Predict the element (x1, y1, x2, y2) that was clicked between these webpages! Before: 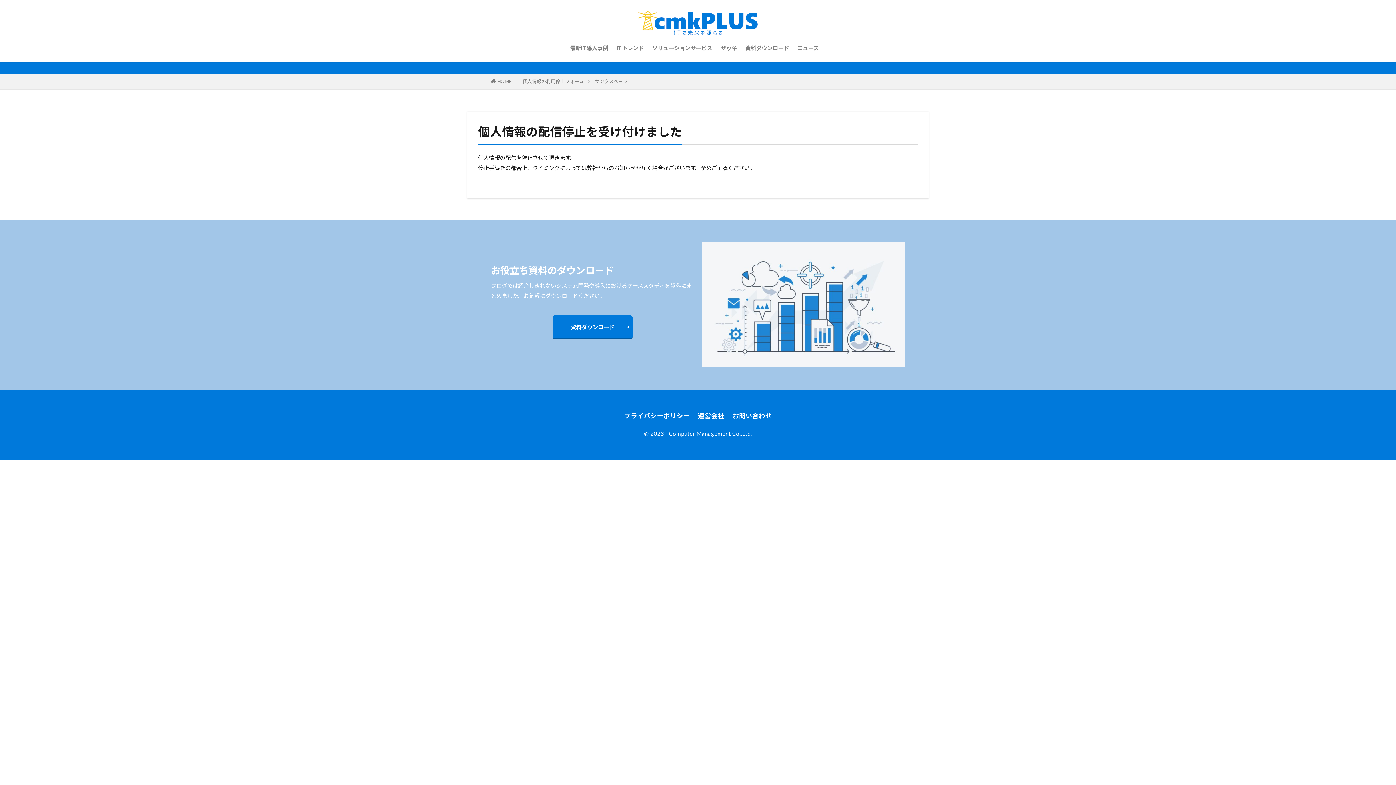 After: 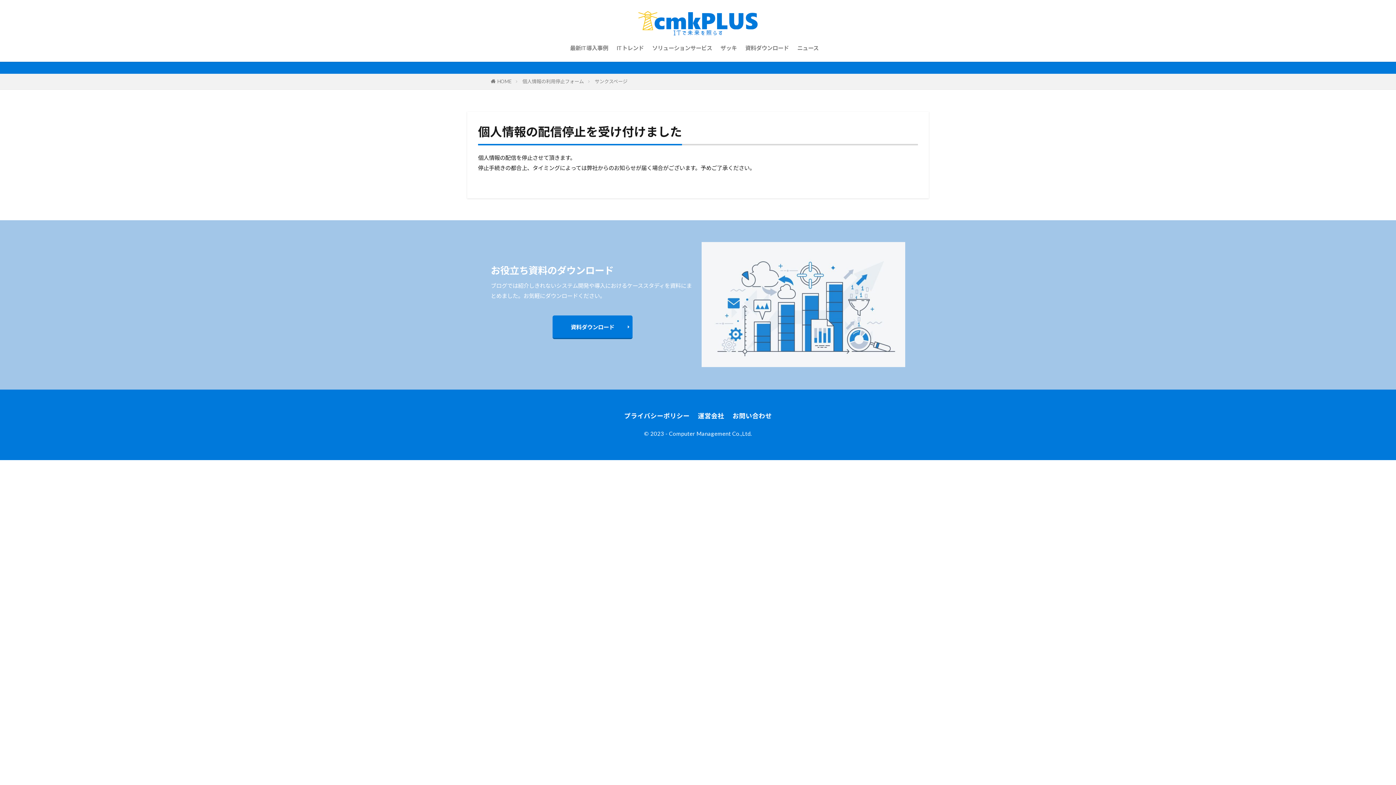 Action: bbox: (594, 78, 627, 84) label: サンクスページ